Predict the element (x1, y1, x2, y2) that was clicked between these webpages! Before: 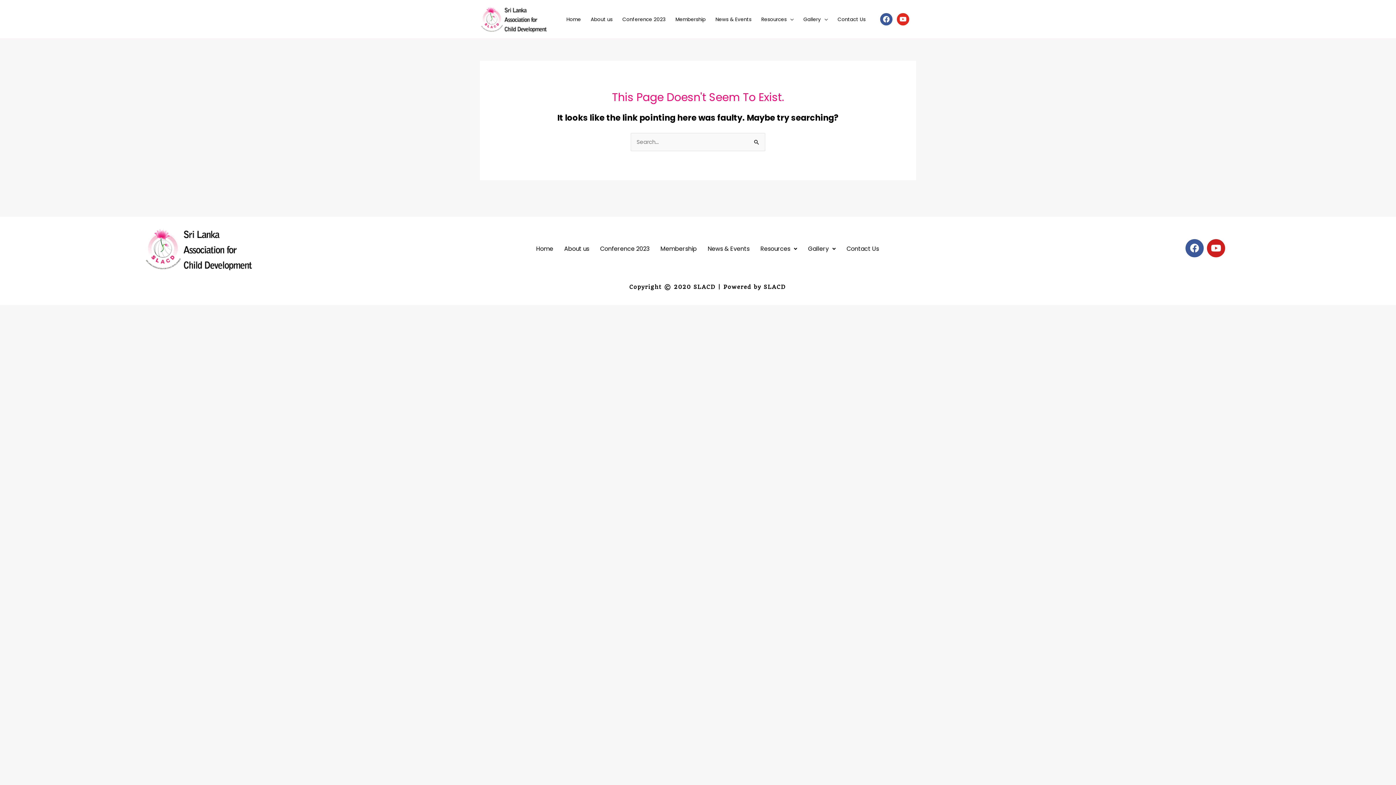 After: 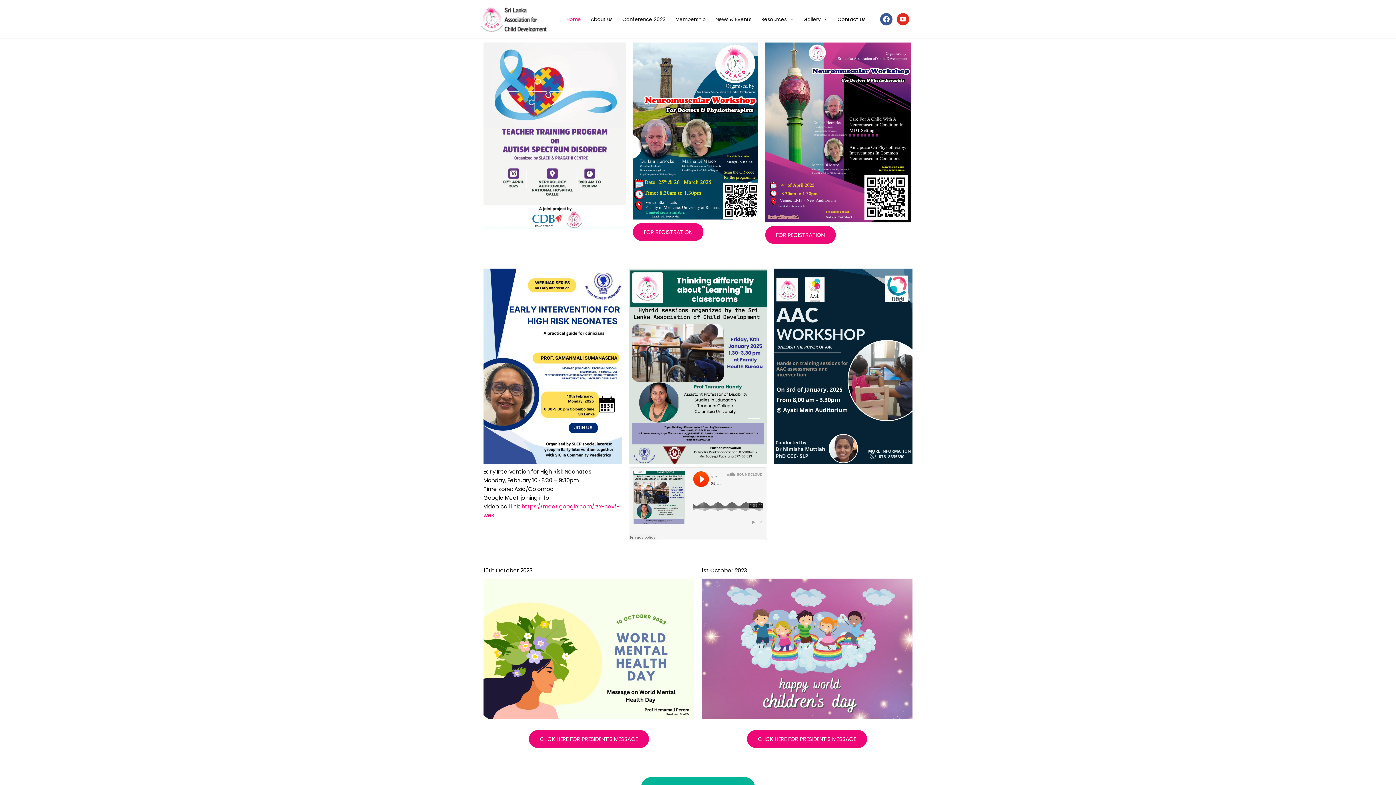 Action: bbox: (561, 12, 586, 26) label: Home